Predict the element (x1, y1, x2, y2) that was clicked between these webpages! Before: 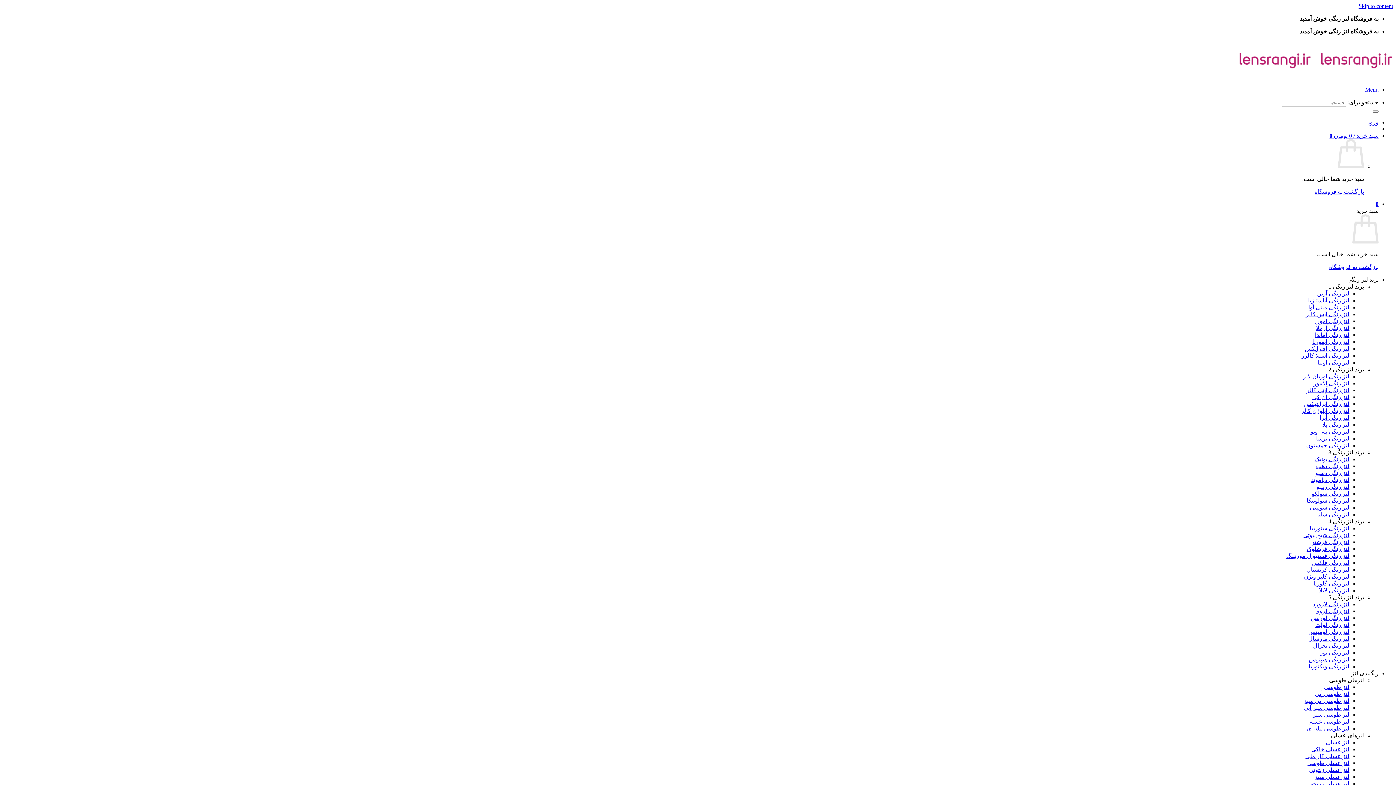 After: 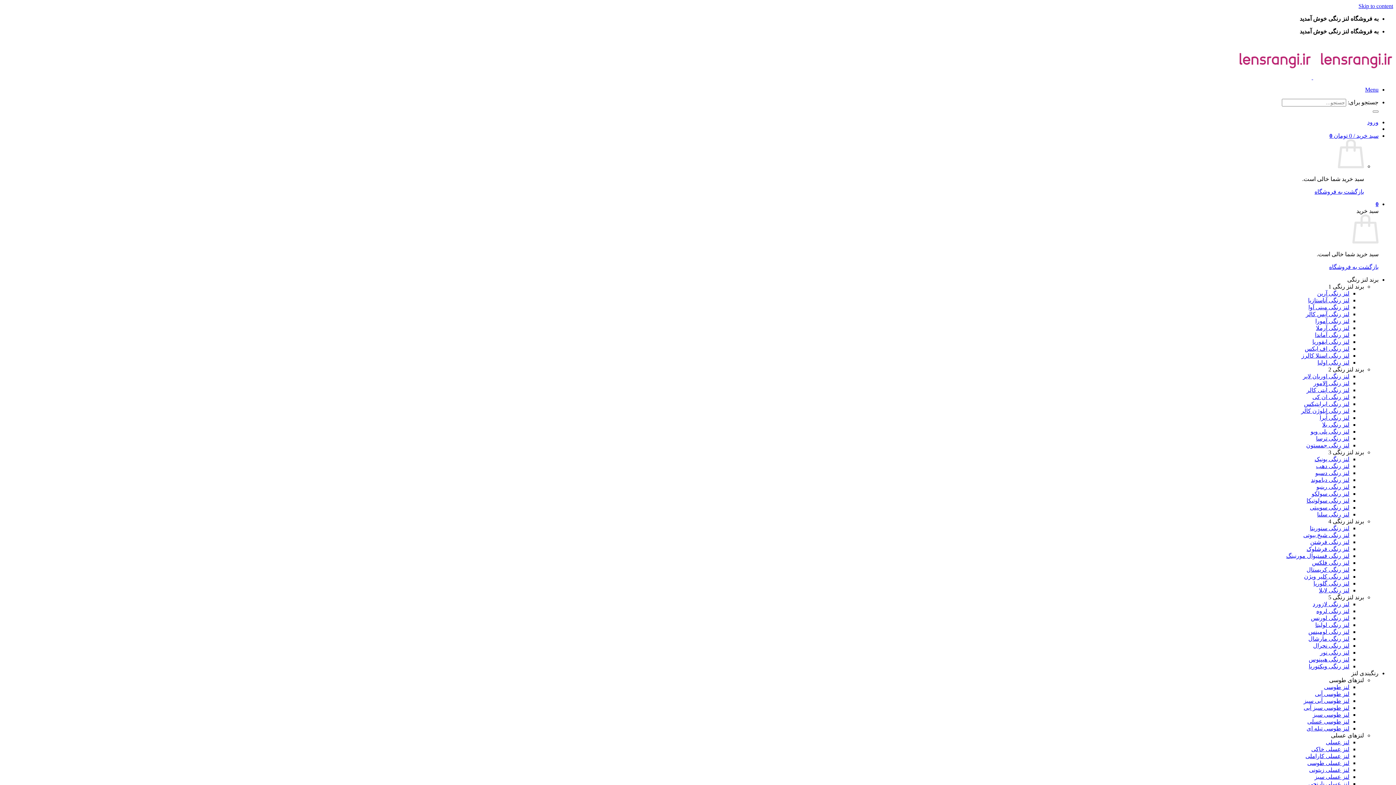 Action: bbox: (1308, 781, 1349, 787) label: لنز عسلی نارنجی